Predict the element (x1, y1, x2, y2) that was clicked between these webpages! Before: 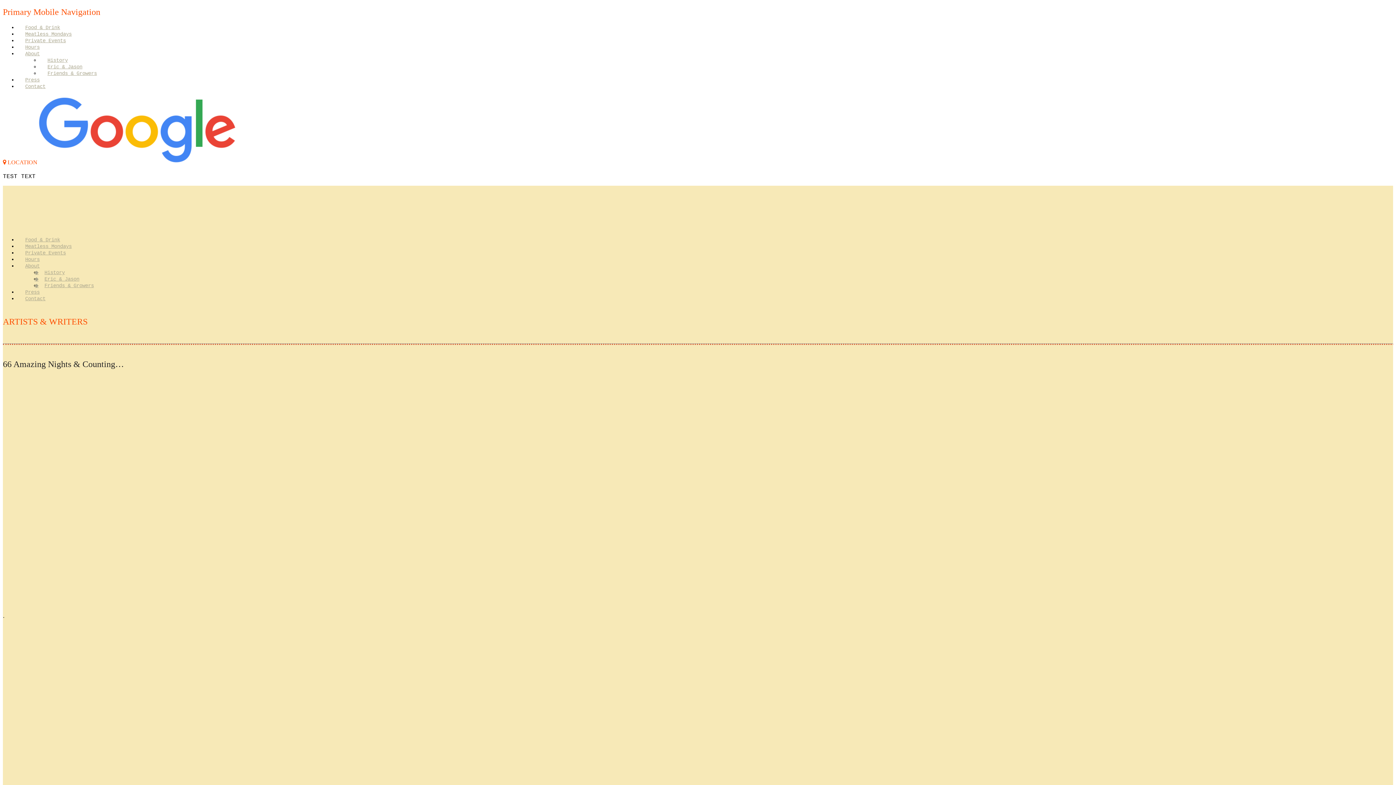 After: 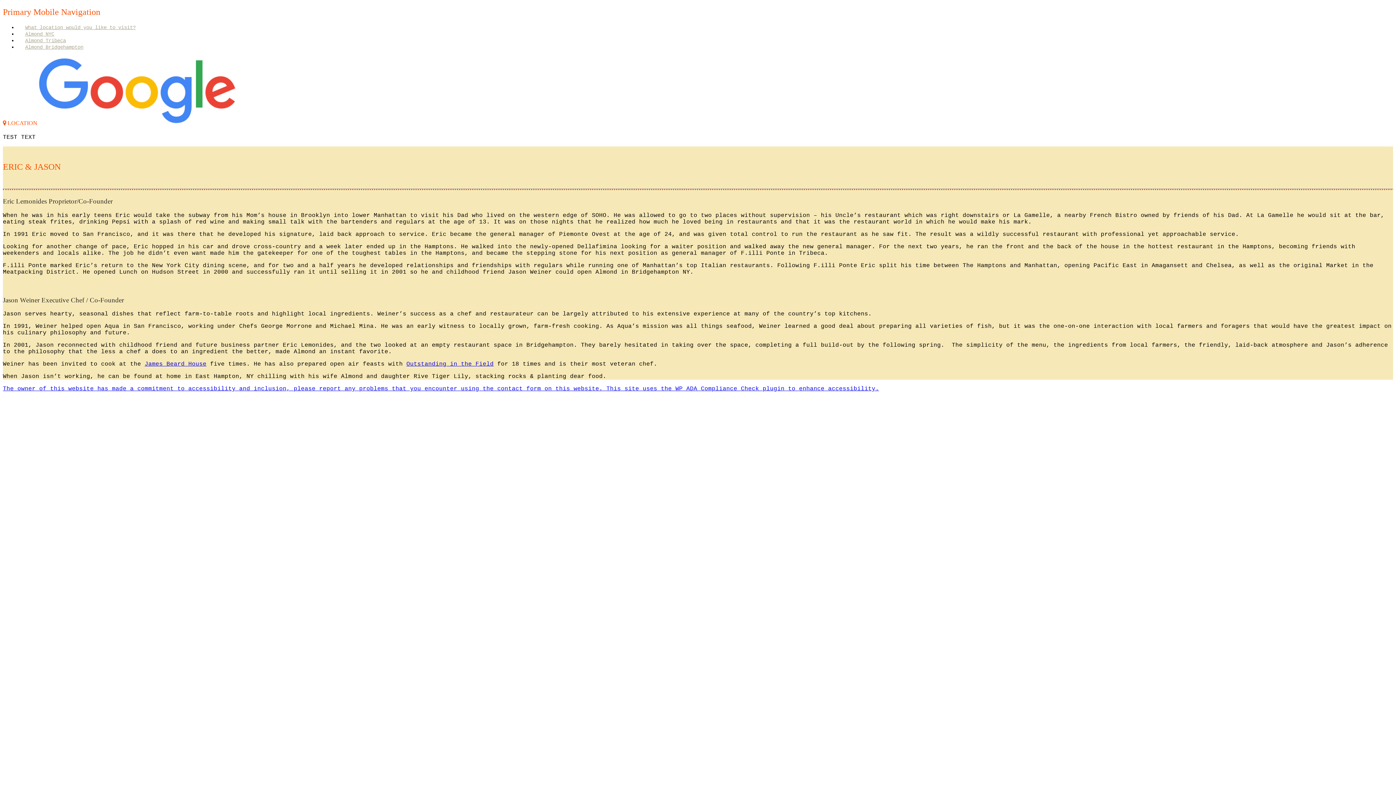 Action: label: Eric & Jason bbox: (39, 276, 79, 282)